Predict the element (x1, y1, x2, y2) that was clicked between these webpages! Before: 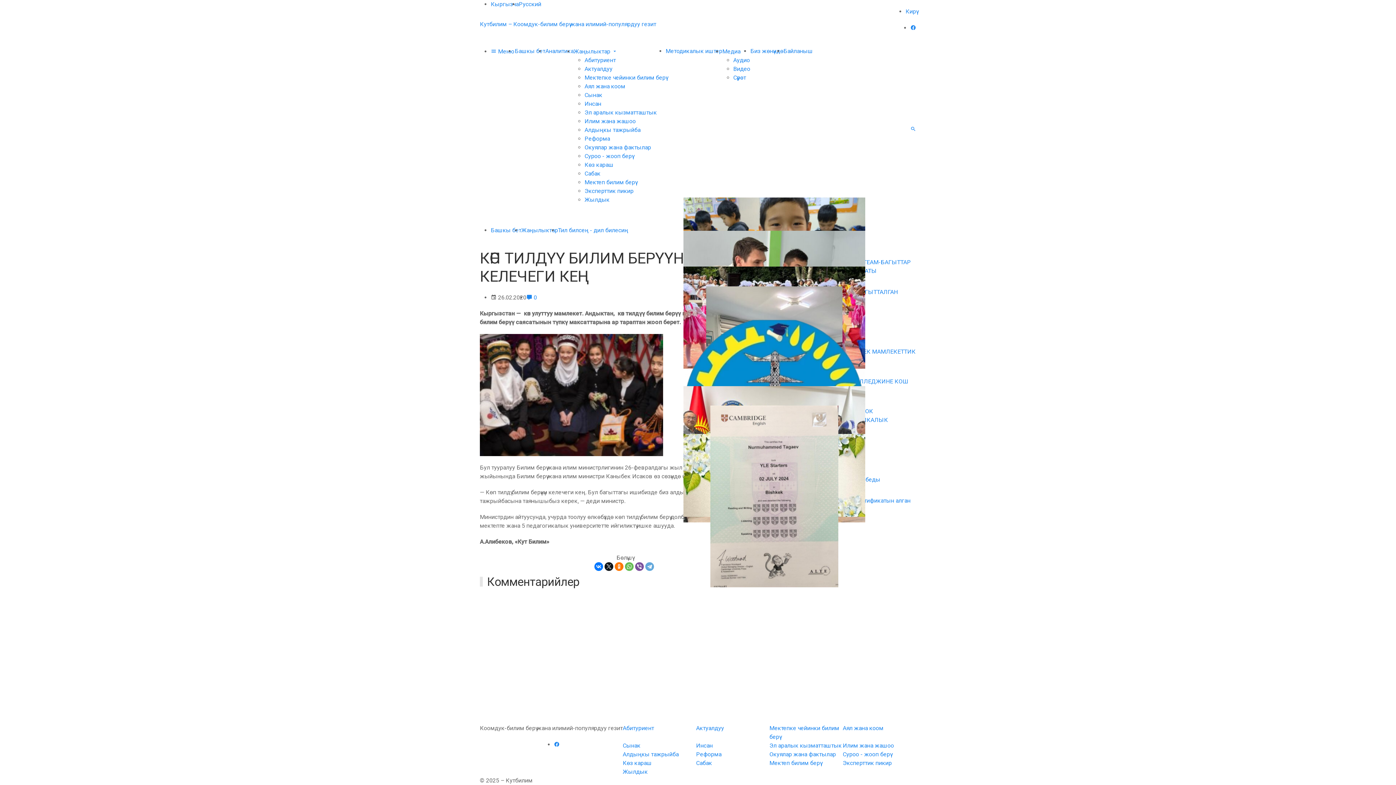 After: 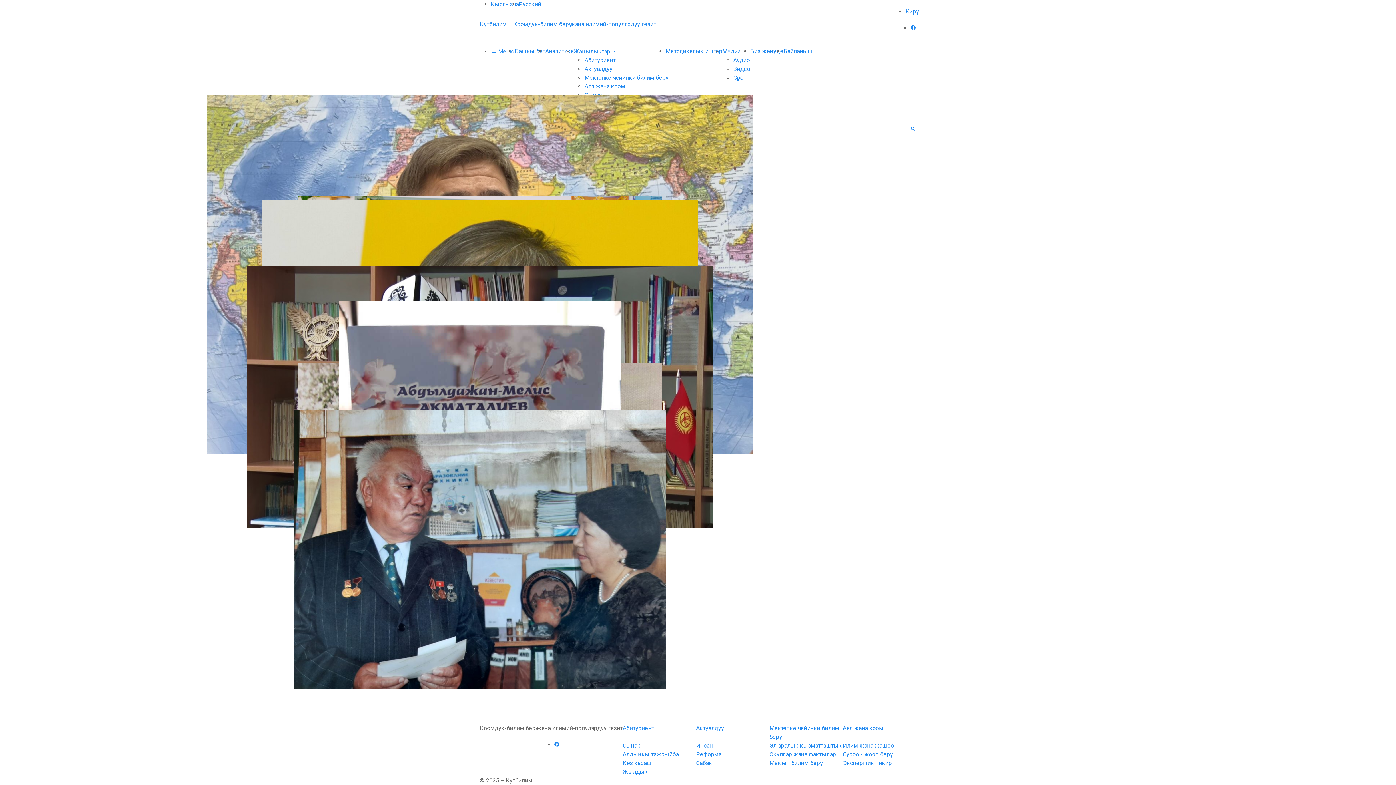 Action: bbox: (584, 100, 601, 107) label: Инсан